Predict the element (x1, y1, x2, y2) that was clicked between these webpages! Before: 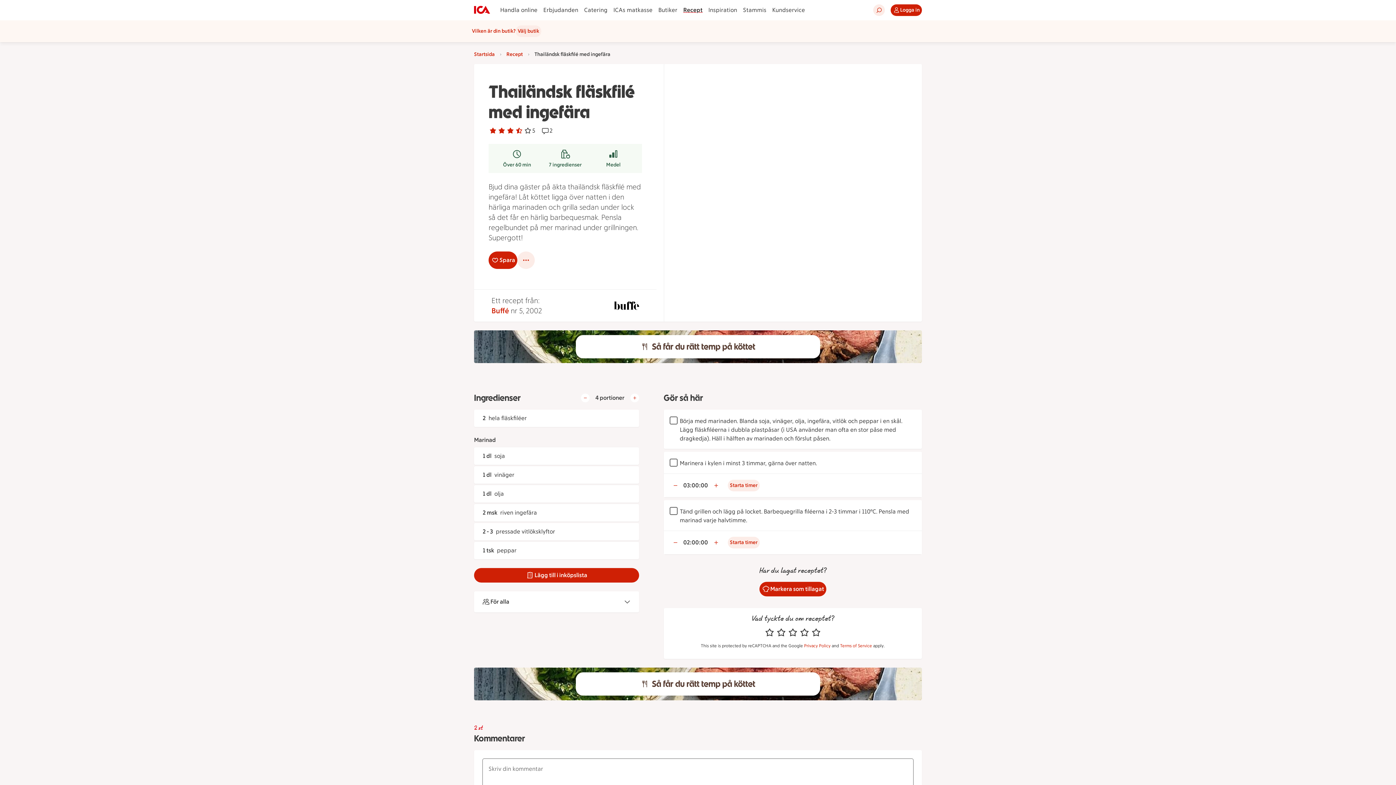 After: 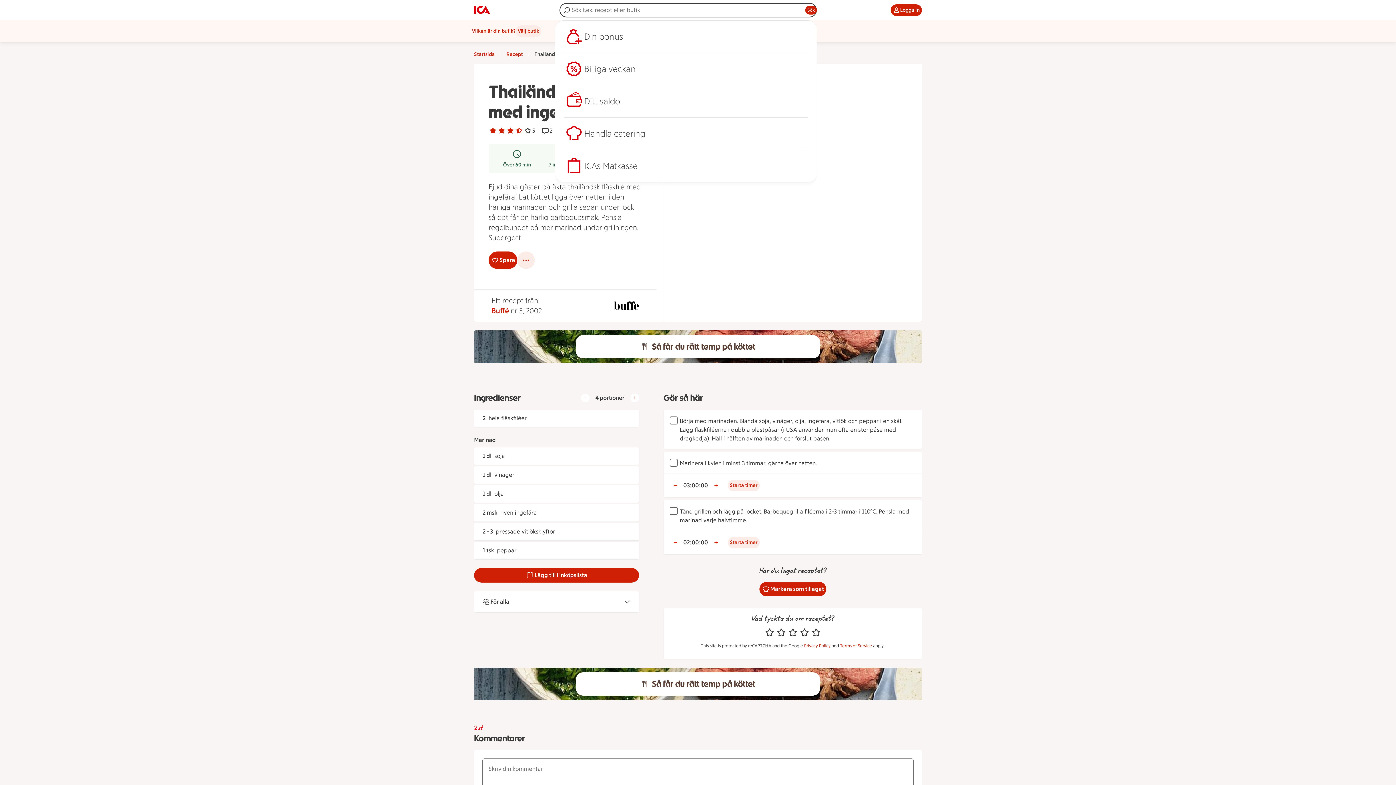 Action: label: Öppna sök bbox: (873, 4, 885, 16)